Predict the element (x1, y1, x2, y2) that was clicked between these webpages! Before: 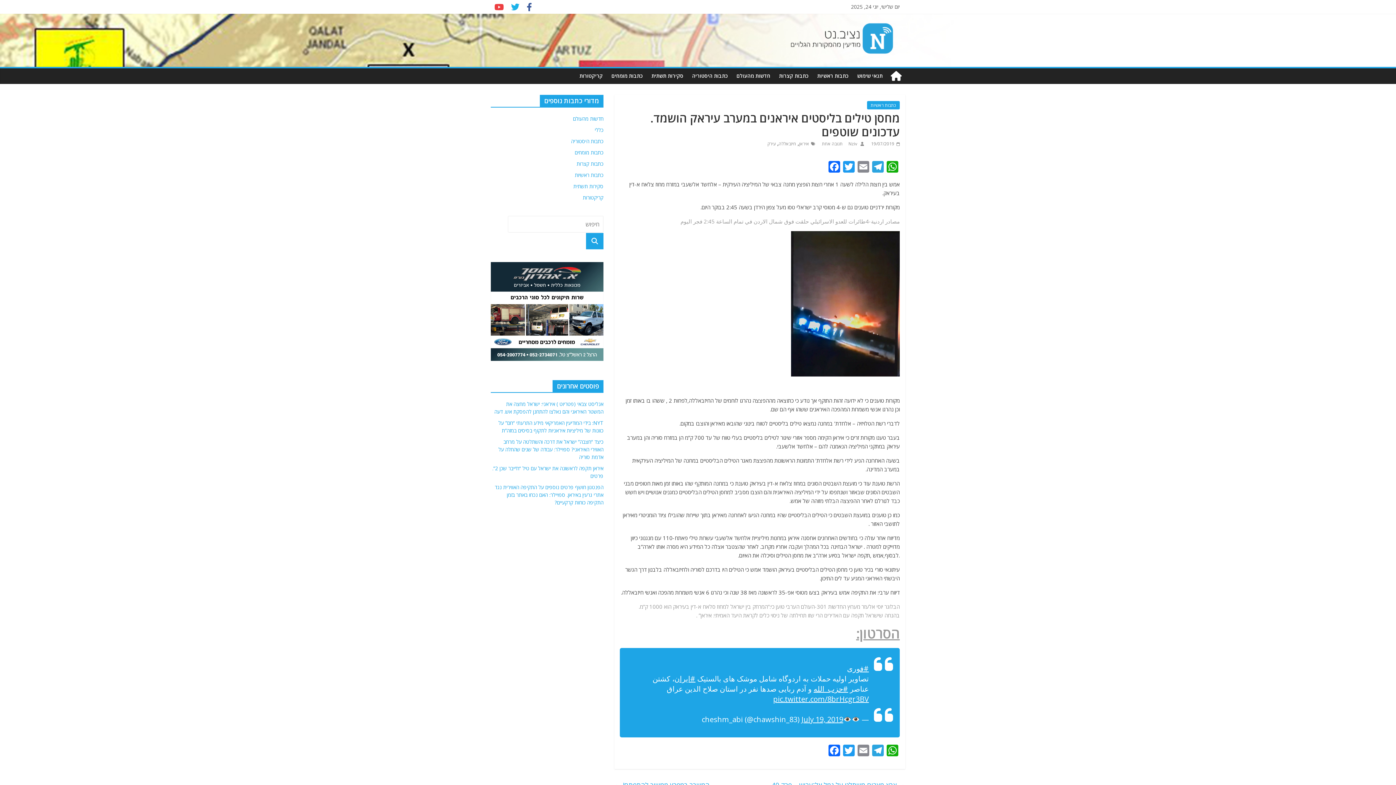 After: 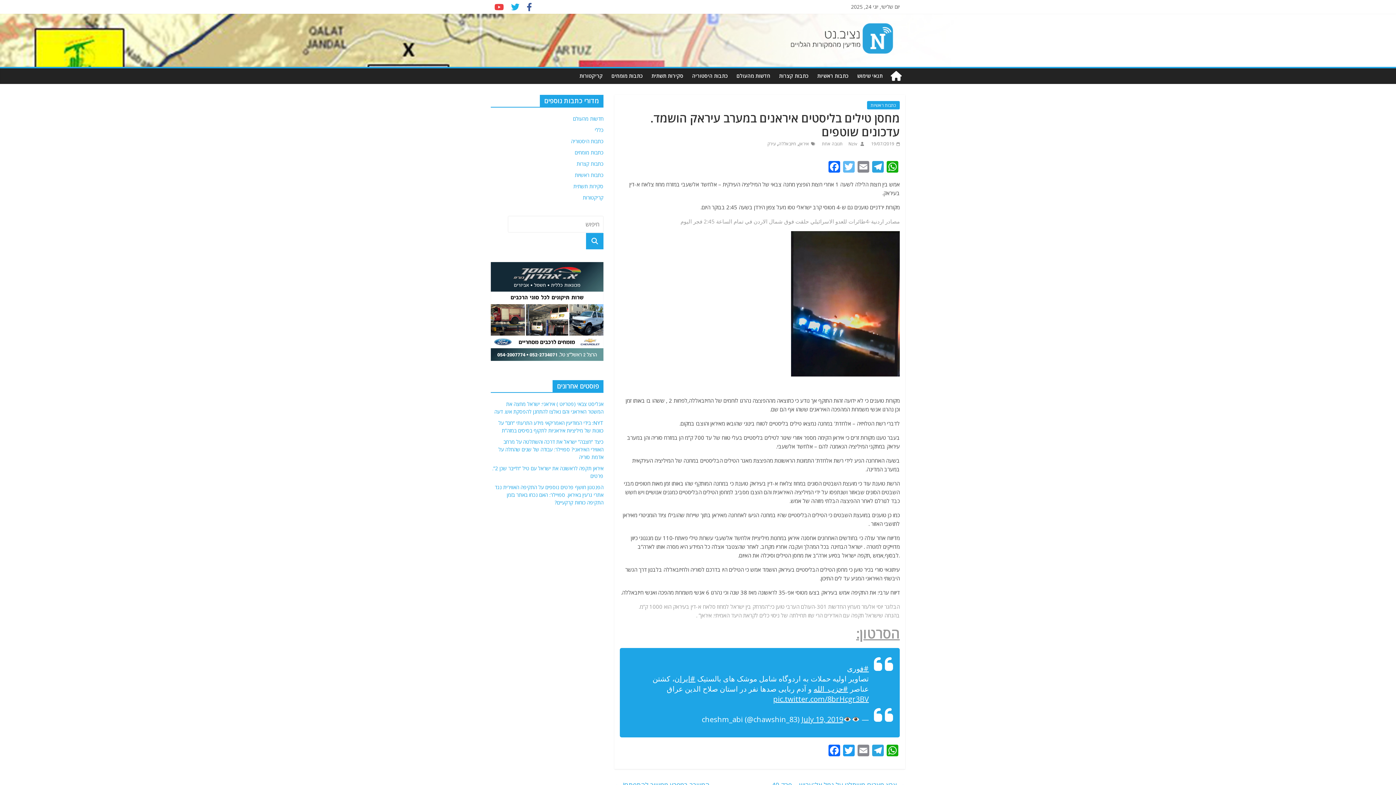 Action: label: Twitter bbox: (841, 161, 856, 174)